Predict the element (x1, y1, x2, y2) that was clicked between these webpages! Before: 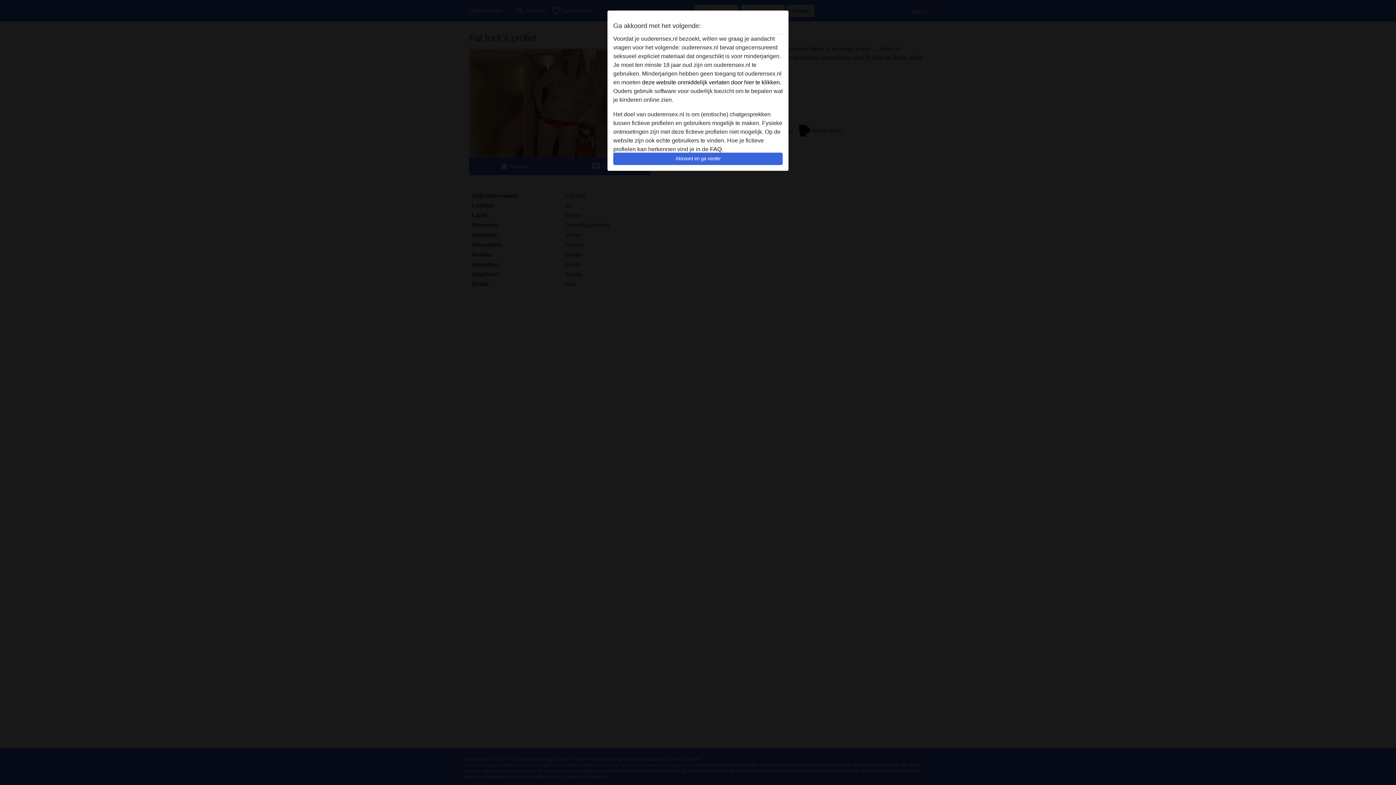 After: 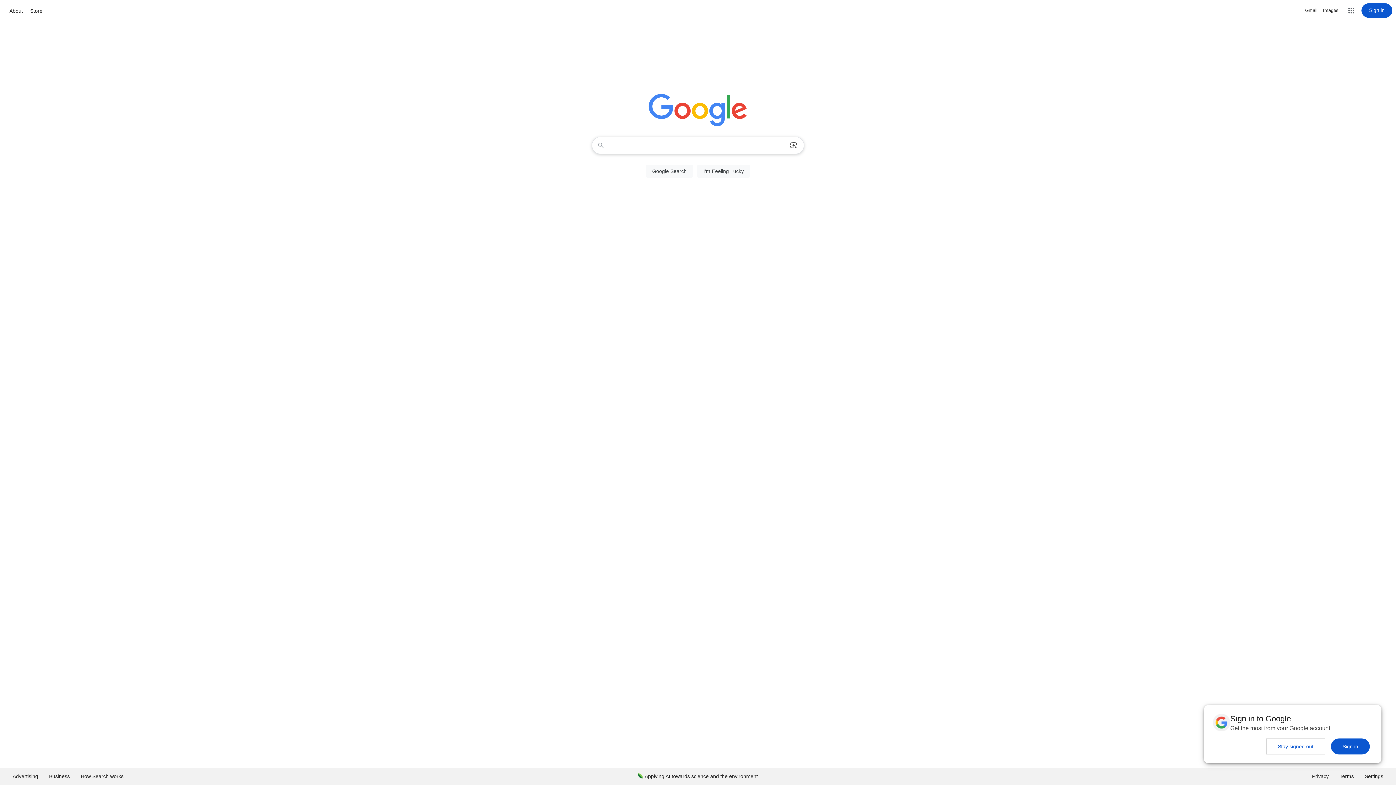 Action: label: deze website onmiddelijk verlaten door hier te klikken. bbox: (642, 79, 781, 85)